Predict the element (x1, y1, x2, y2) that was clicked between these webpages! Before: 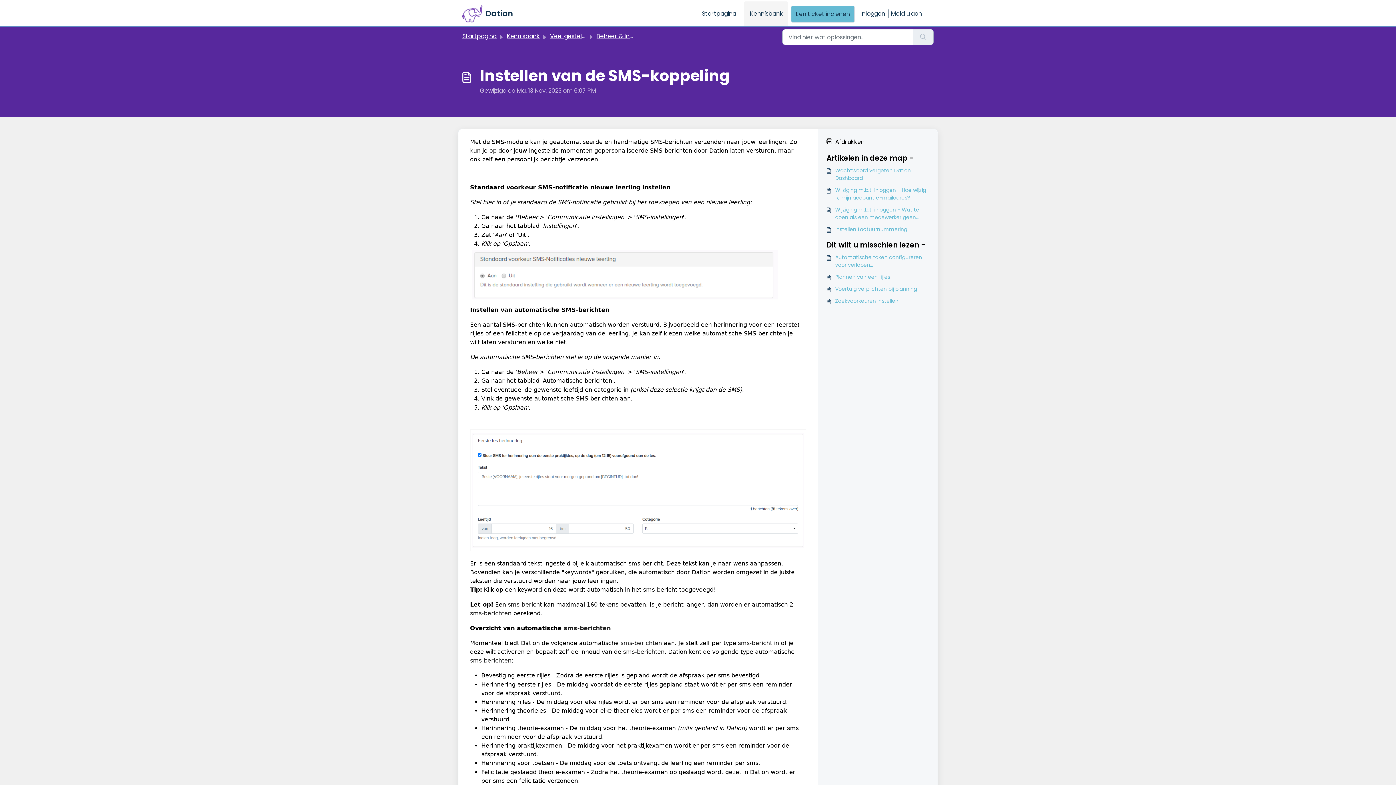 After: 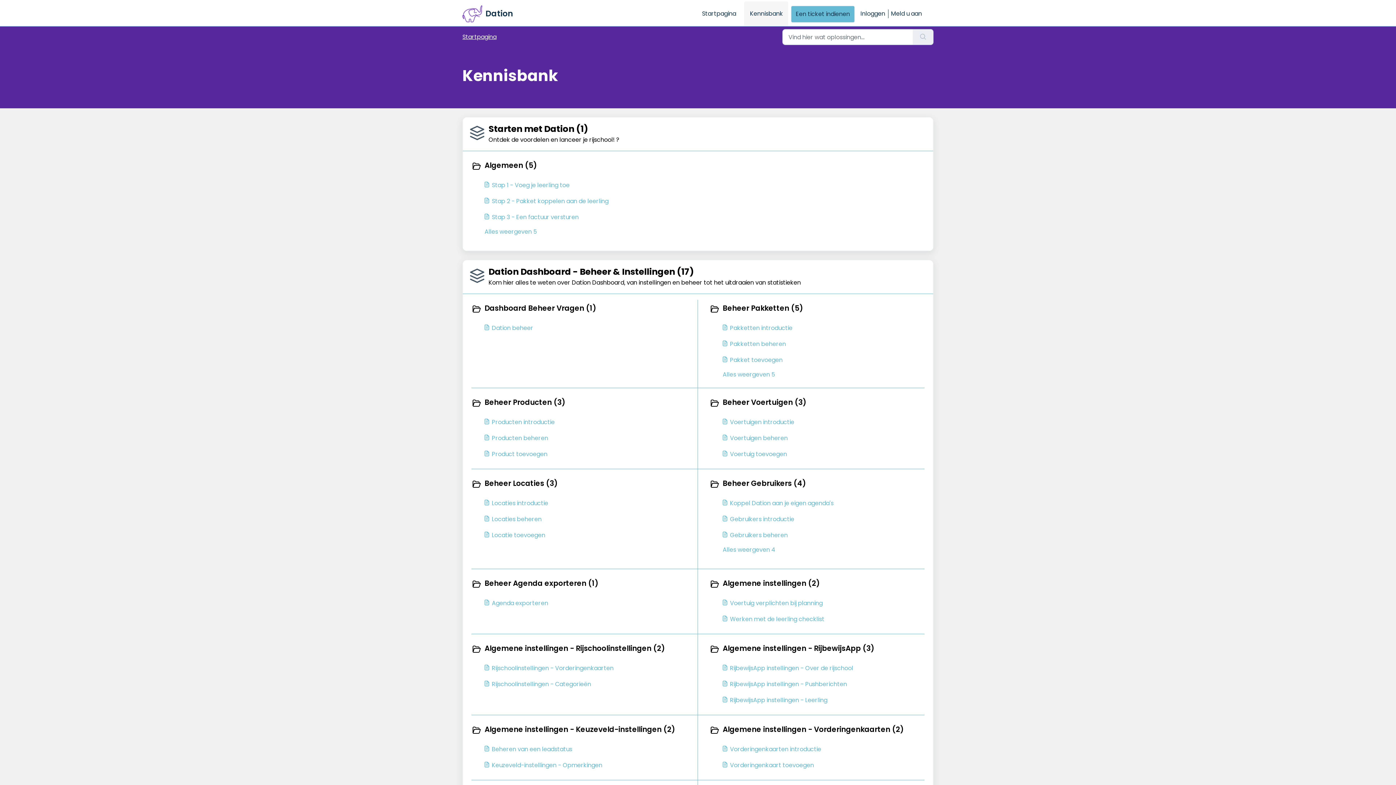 Action: bbox: (506, 32, 540, 40) label: Kennisbank